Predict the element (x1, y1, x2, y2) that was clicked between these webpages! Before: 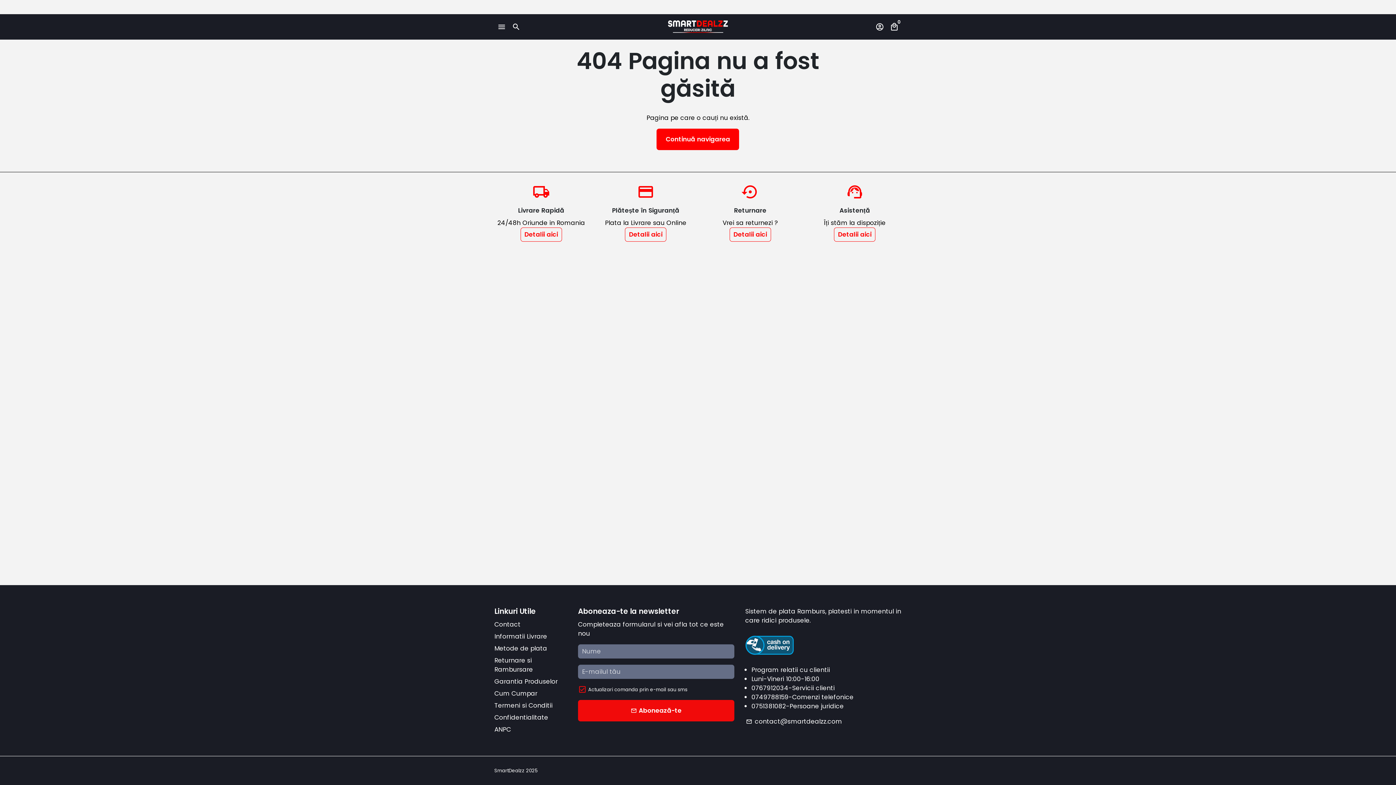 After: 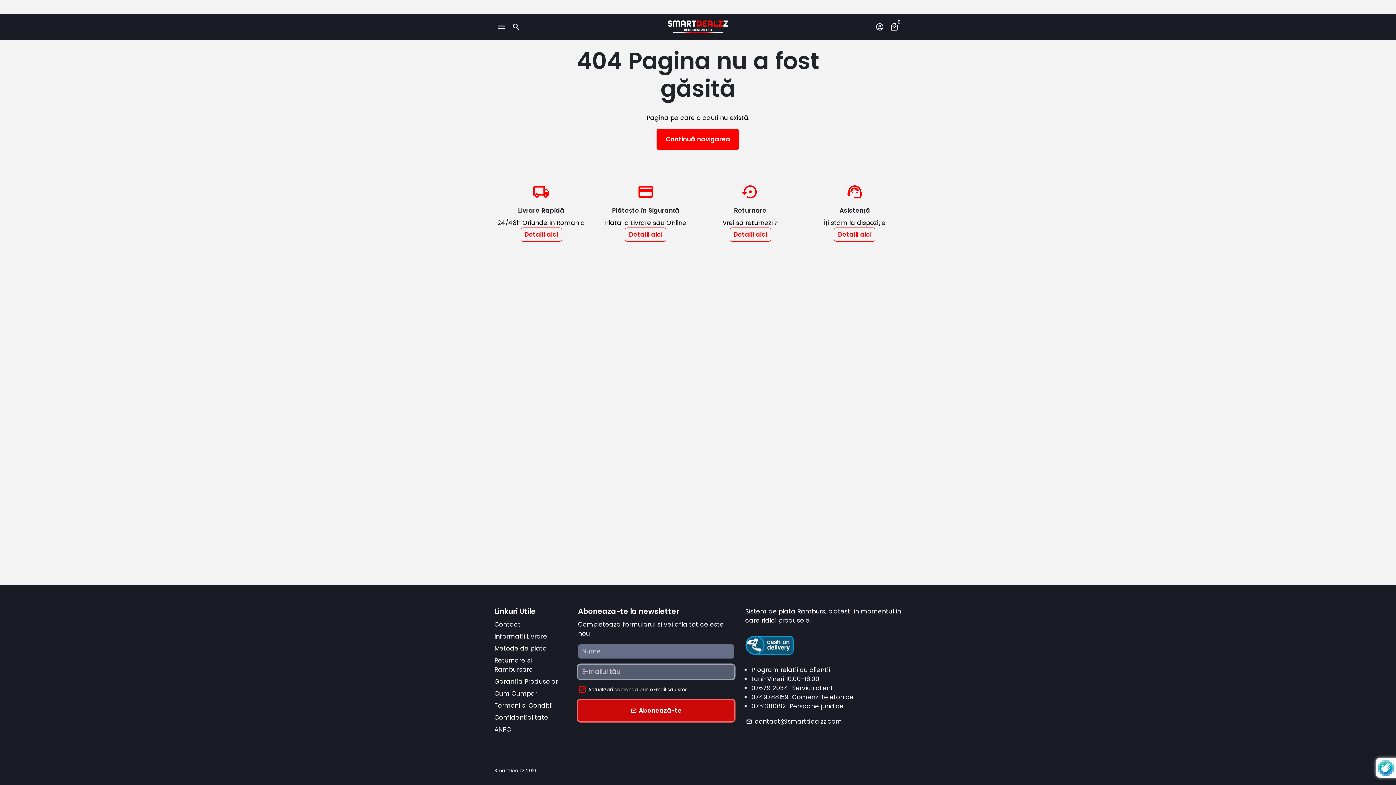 Action: bbox: (578, 700, 734, 721) label: email Abonează-te